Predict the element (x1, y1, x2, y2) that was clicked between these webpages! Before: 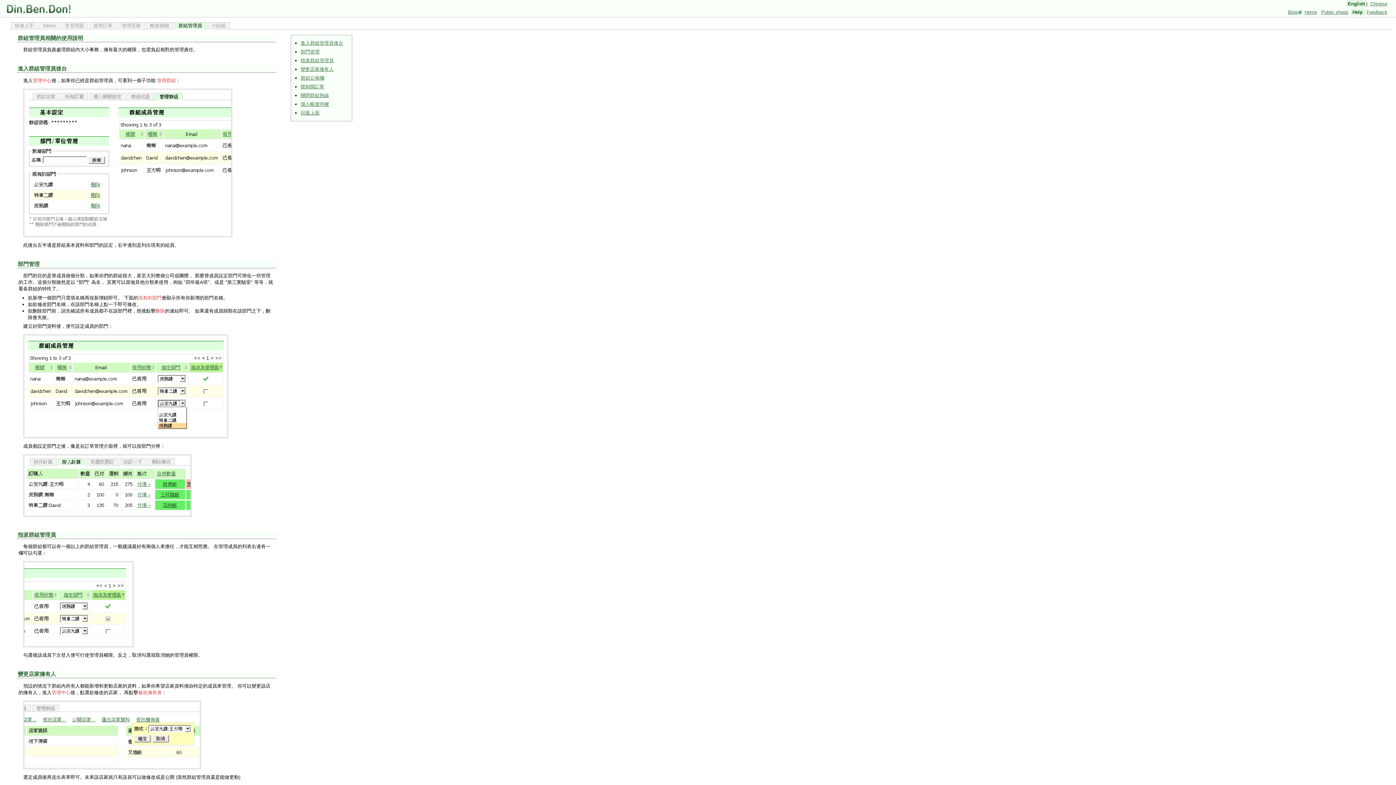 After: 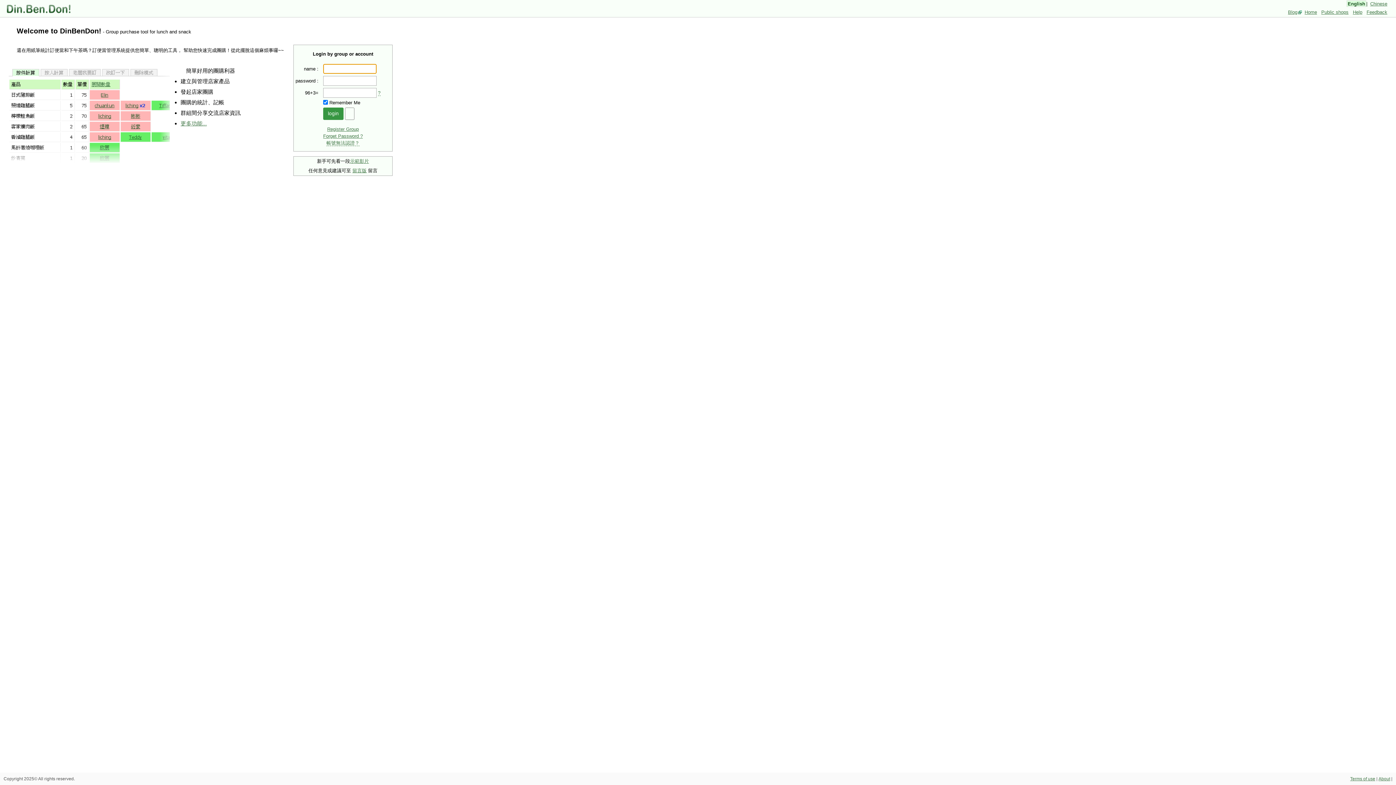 Action: bbox: (5, 10, 72, 14)